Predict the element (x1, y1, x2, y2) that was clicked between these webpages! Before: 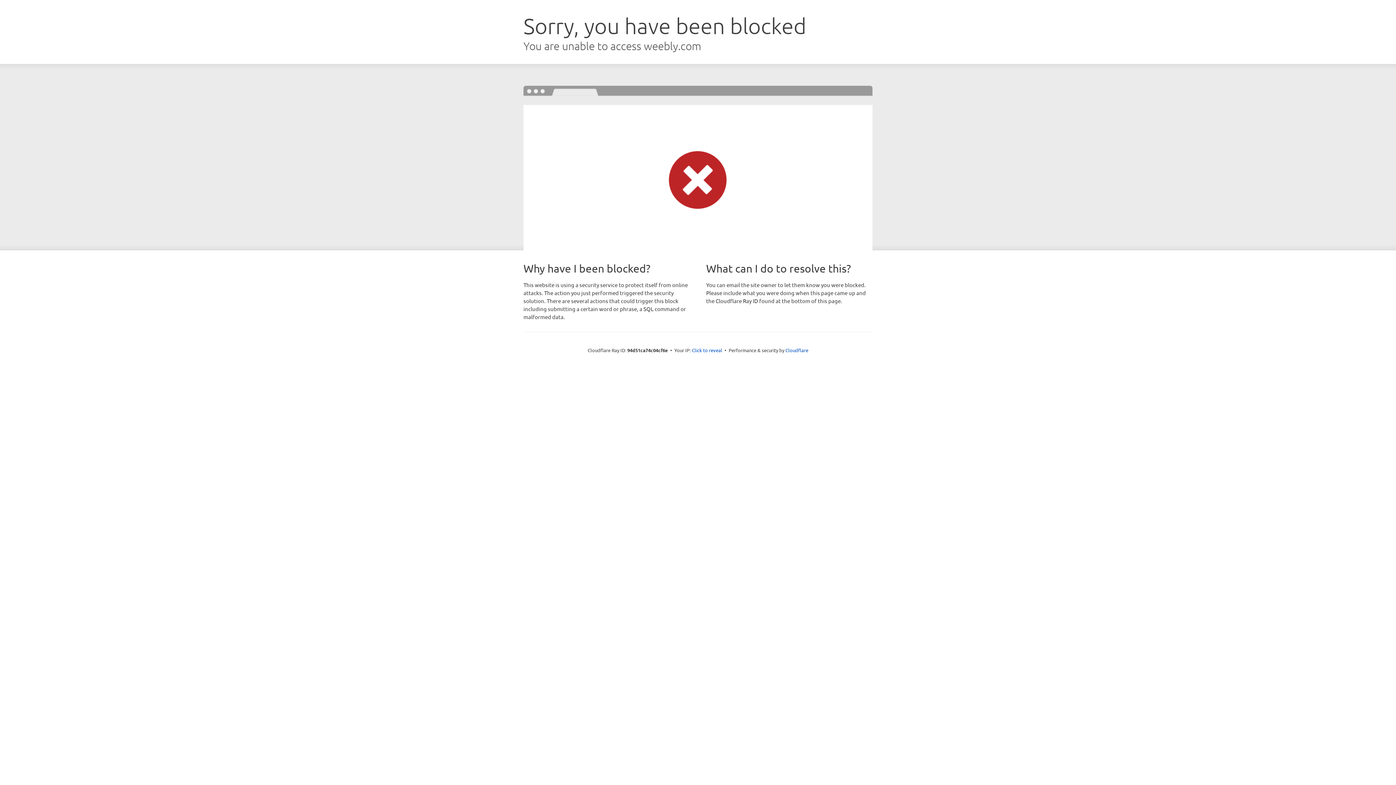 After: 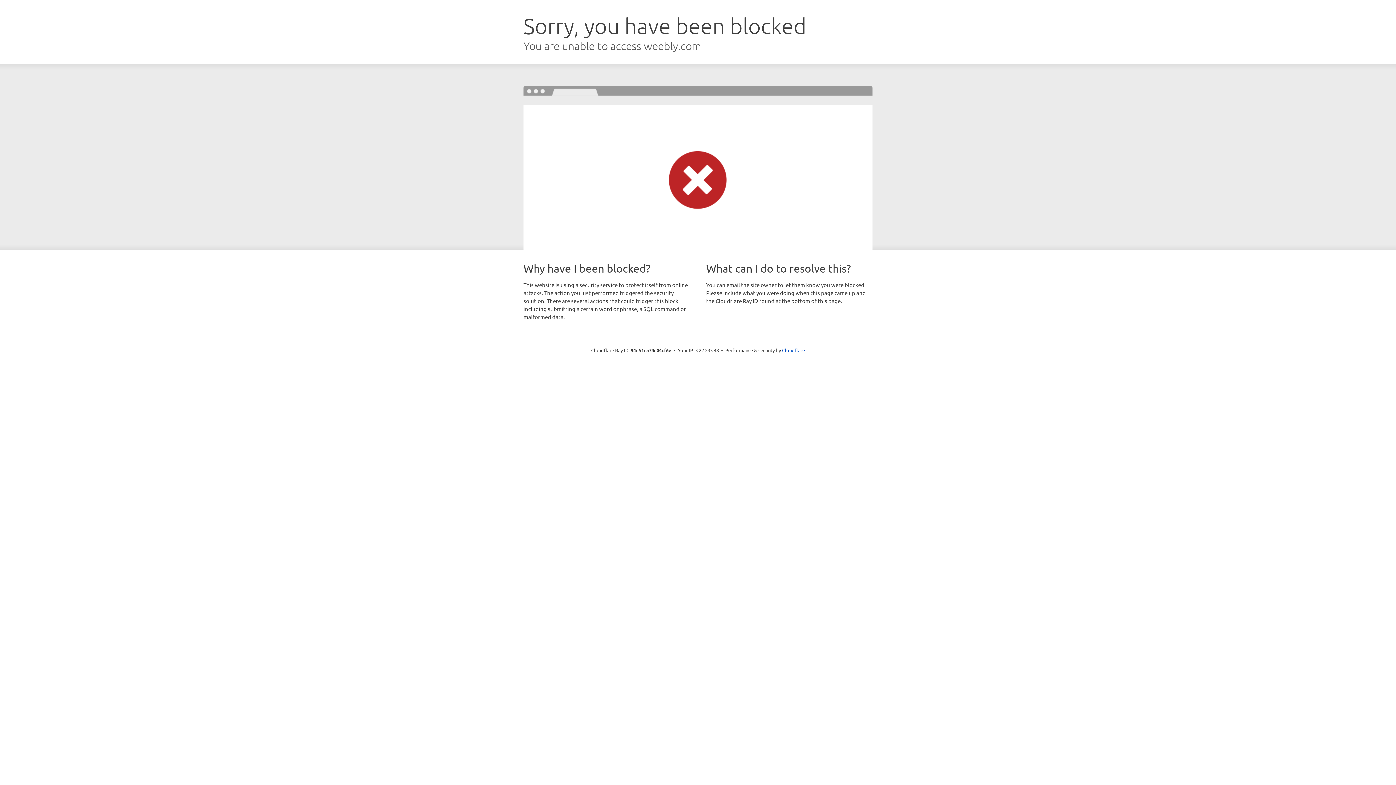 Action: label: Click to reveal bbox: (692, 346, 722, 353)